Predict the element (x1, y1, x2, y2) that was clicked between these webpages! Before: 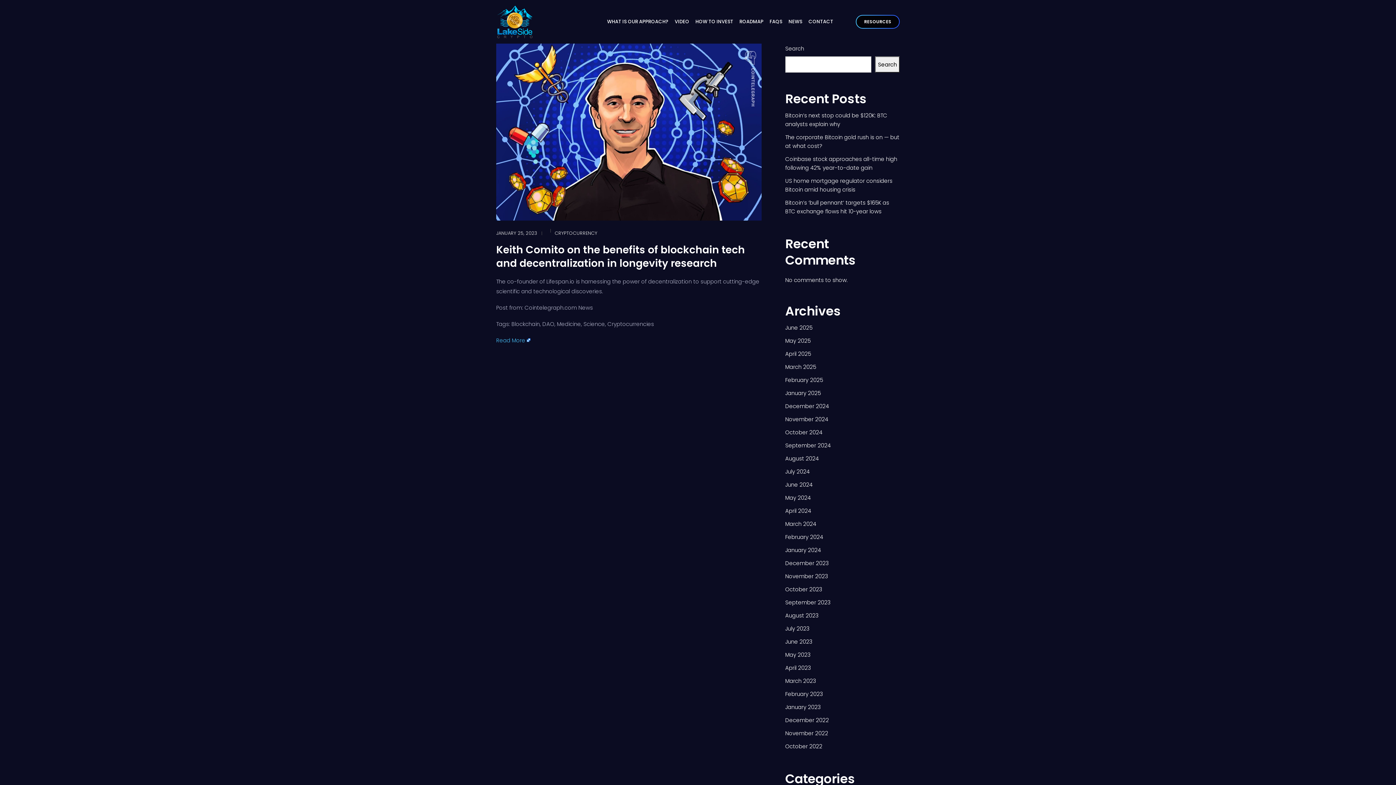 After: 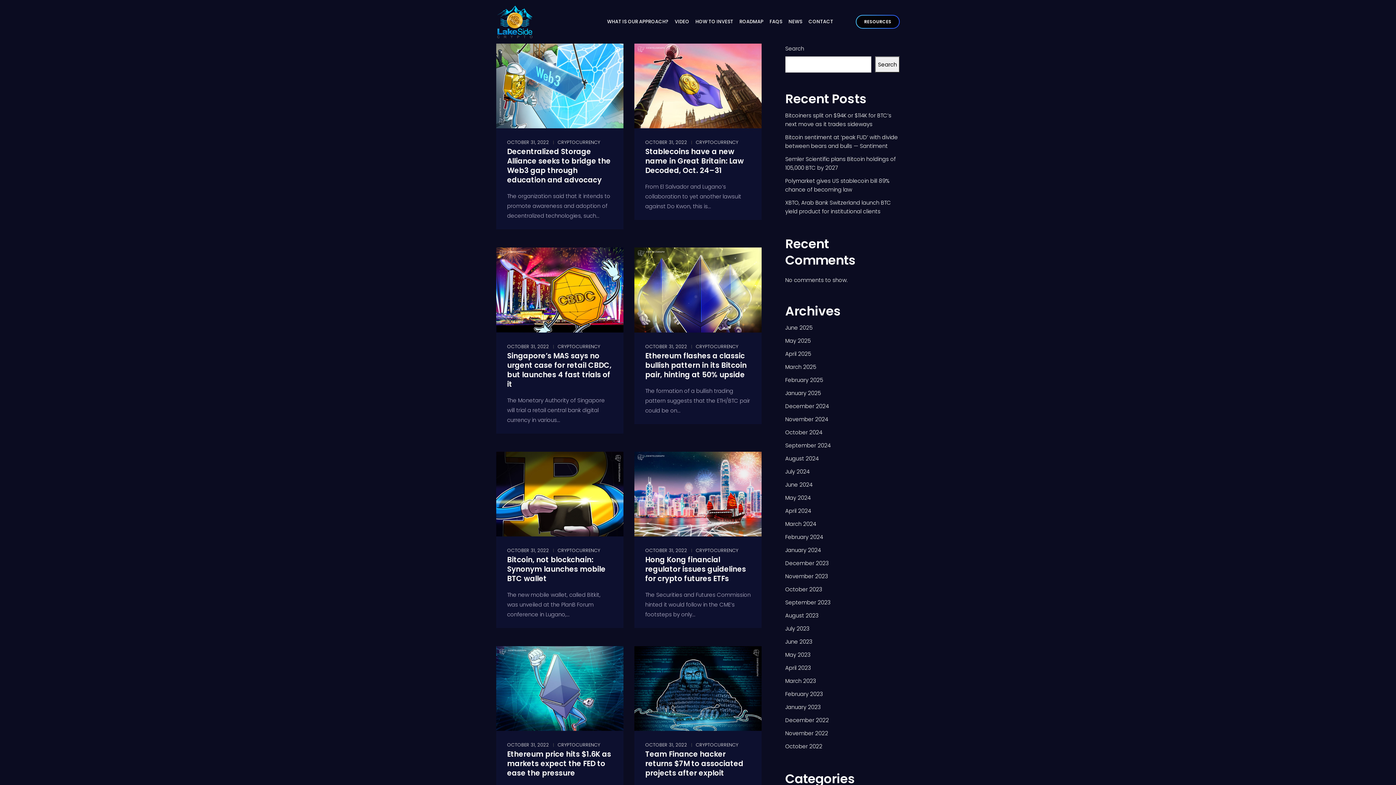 Action: label: October 2022 bbox: (785, 742, 822, 750)